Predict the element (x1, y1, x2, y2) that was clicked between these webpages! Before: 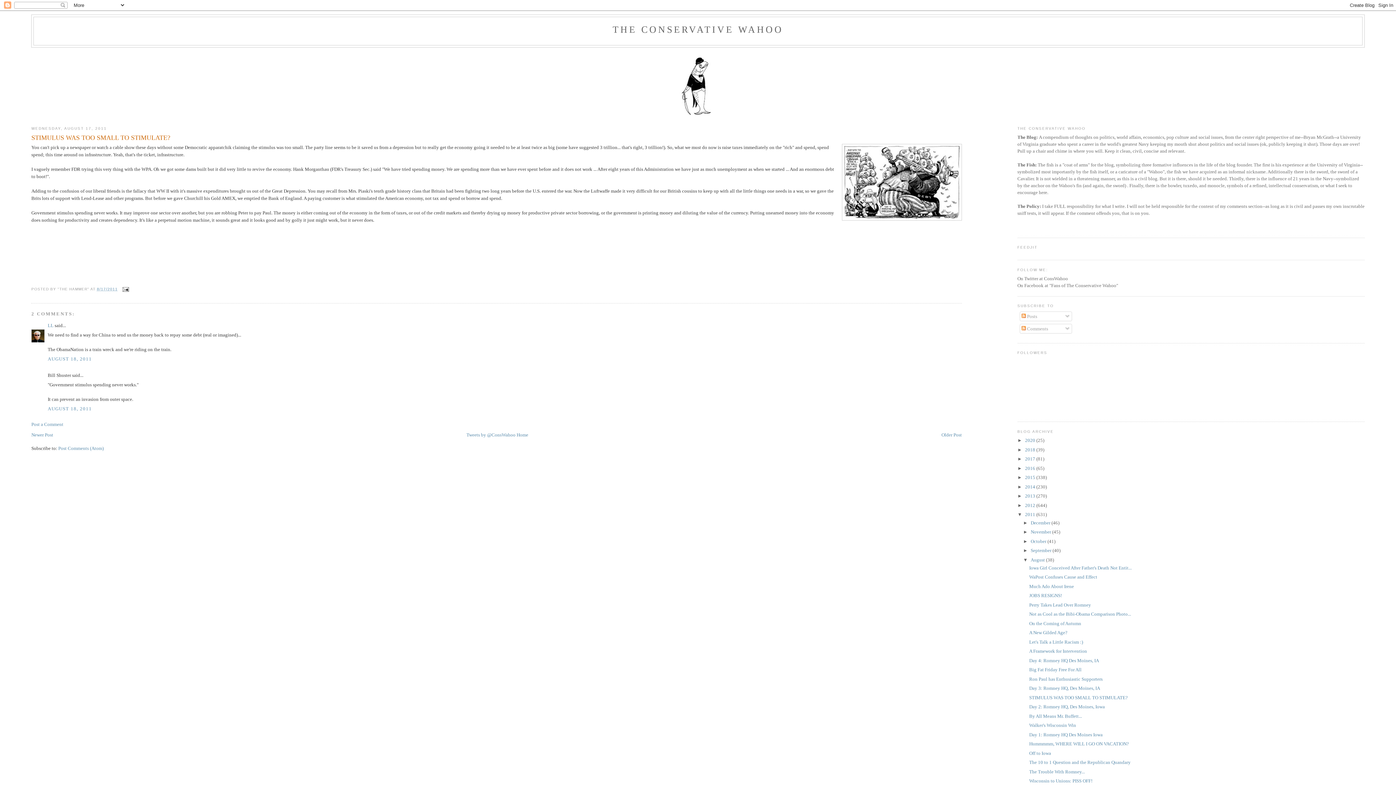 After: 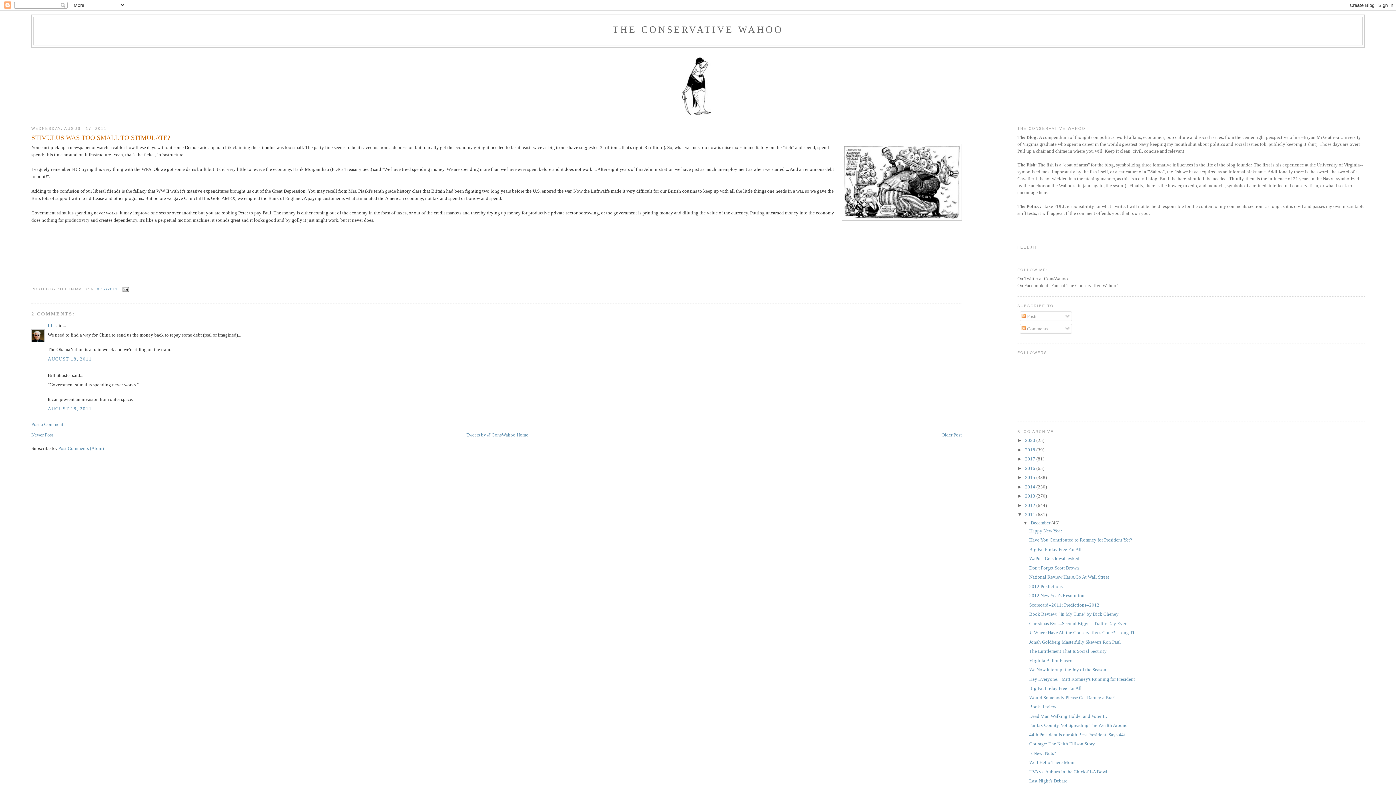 Action: label: ►   bbox: (1023, 520, 1030, 525)